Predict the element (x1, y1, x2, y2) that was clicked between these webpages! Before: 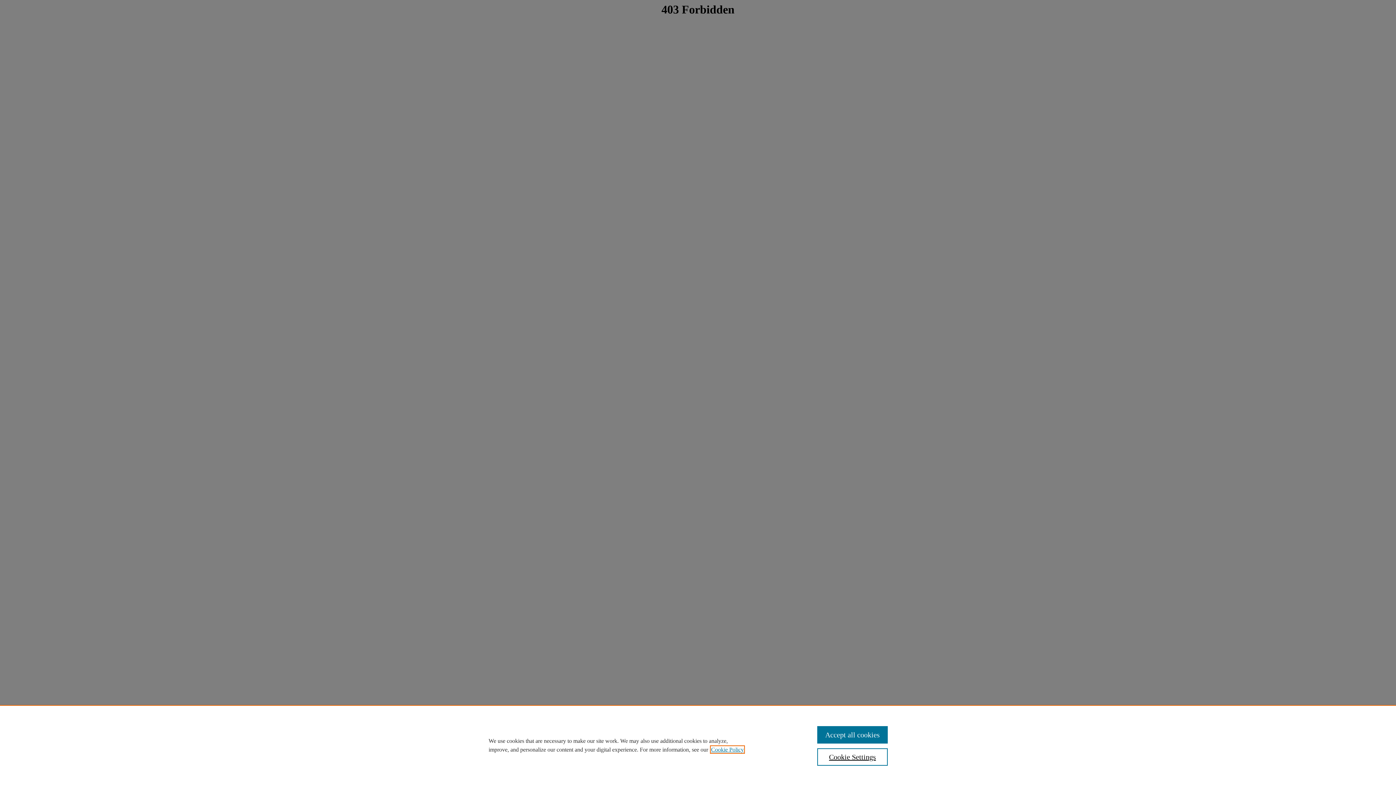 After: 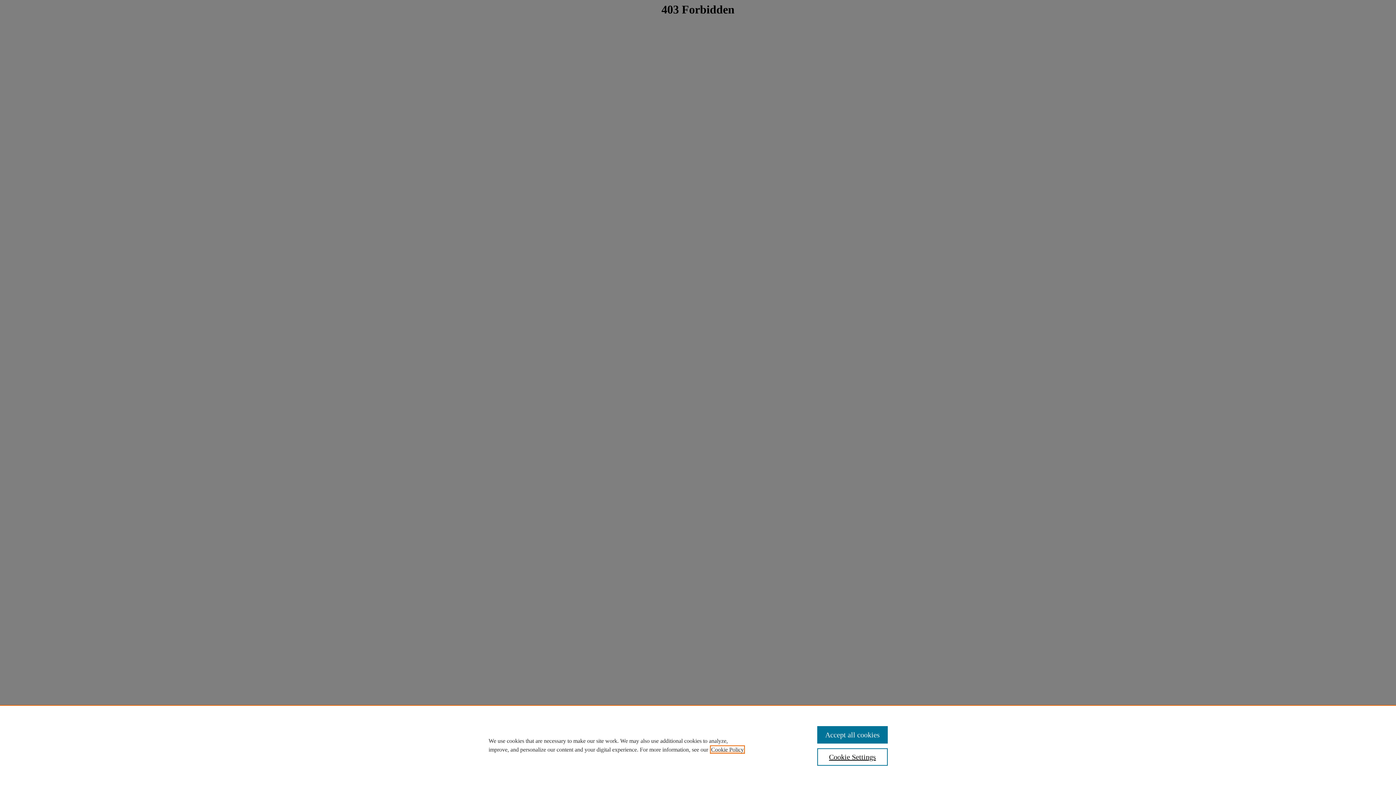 Action: bbox: (711, 746, 744, 753) label: , opens in a new tab